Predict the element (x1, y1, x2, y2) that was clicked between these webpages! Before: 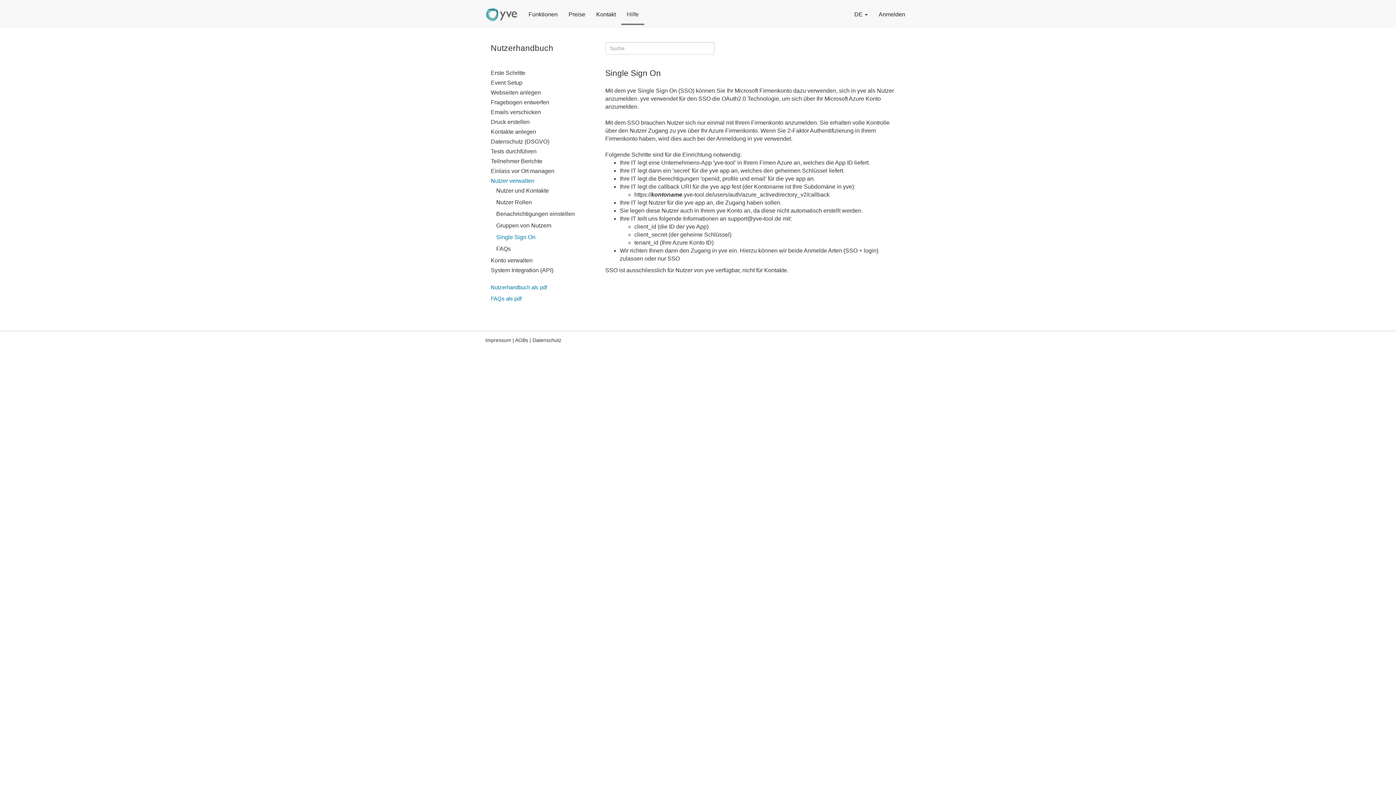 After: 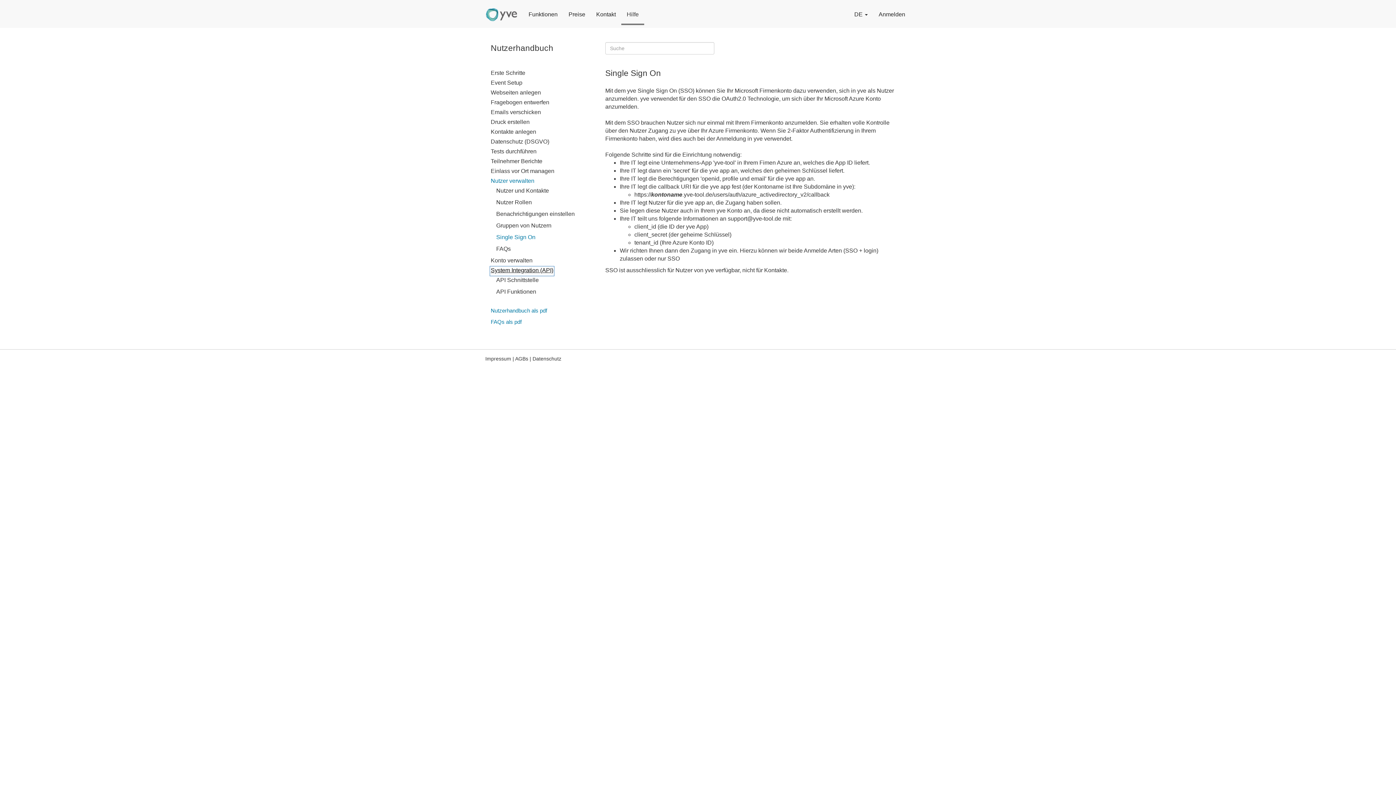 Action: bbox: (490, 267, 553, 275) label: System Integration (API)